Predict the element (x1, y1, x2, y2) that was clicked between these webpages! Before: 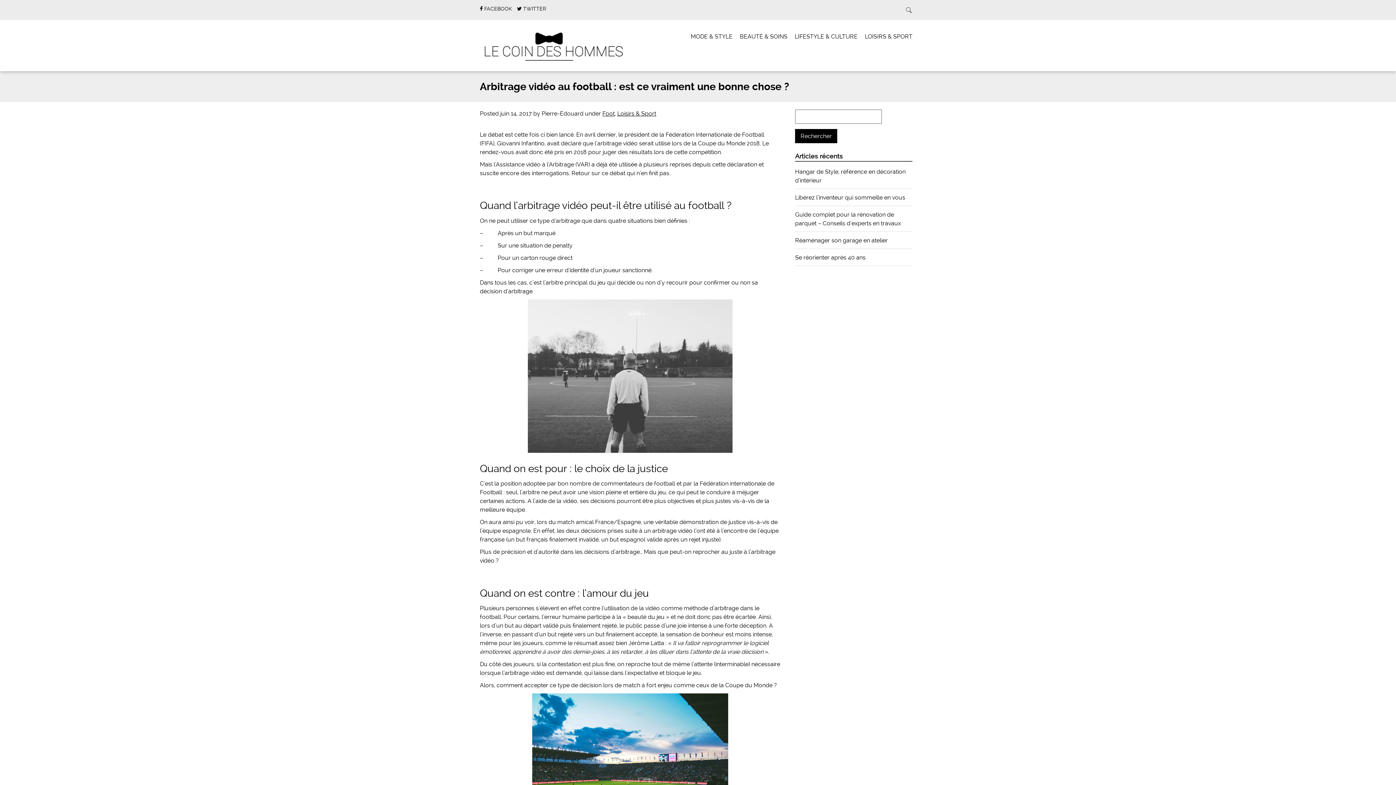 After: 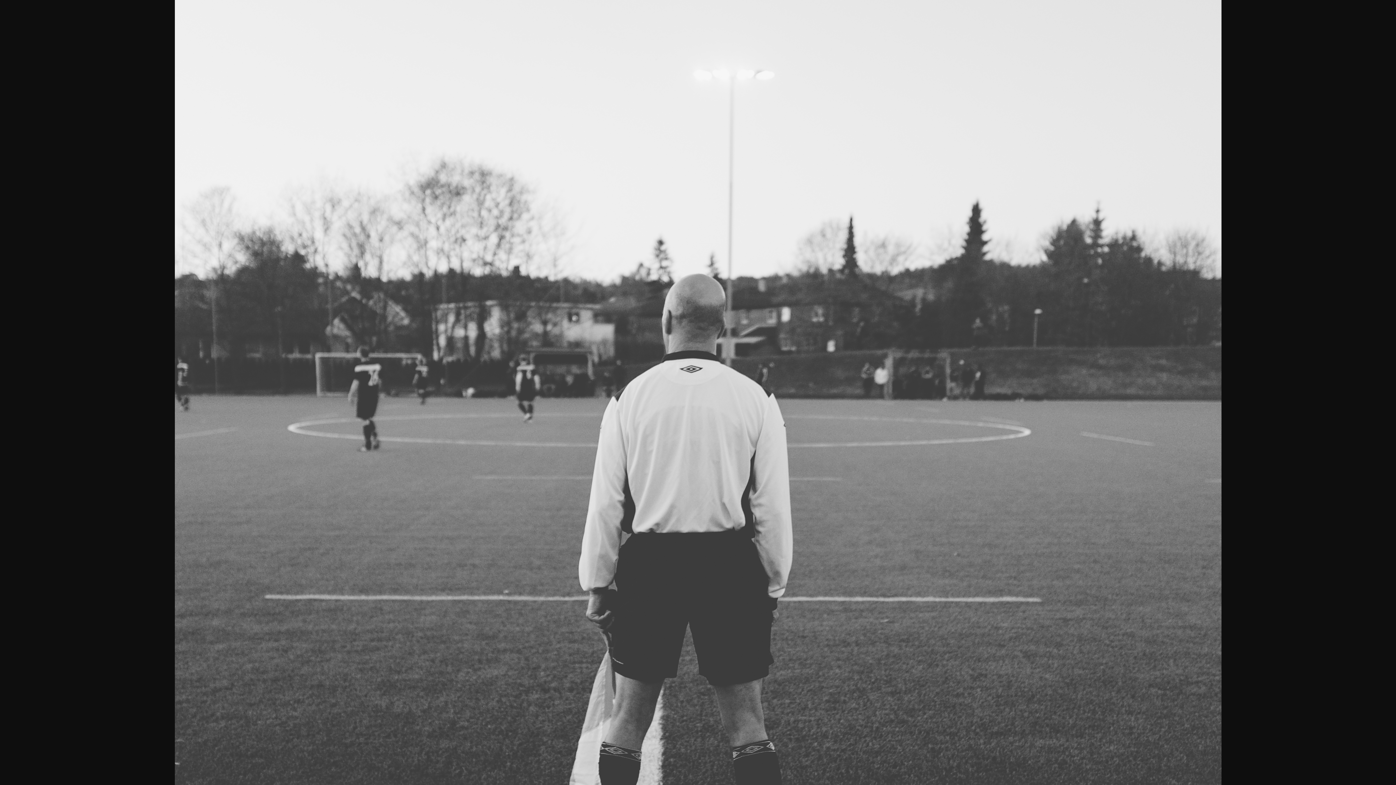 Action: bbox: (480, 299, 780, 453)